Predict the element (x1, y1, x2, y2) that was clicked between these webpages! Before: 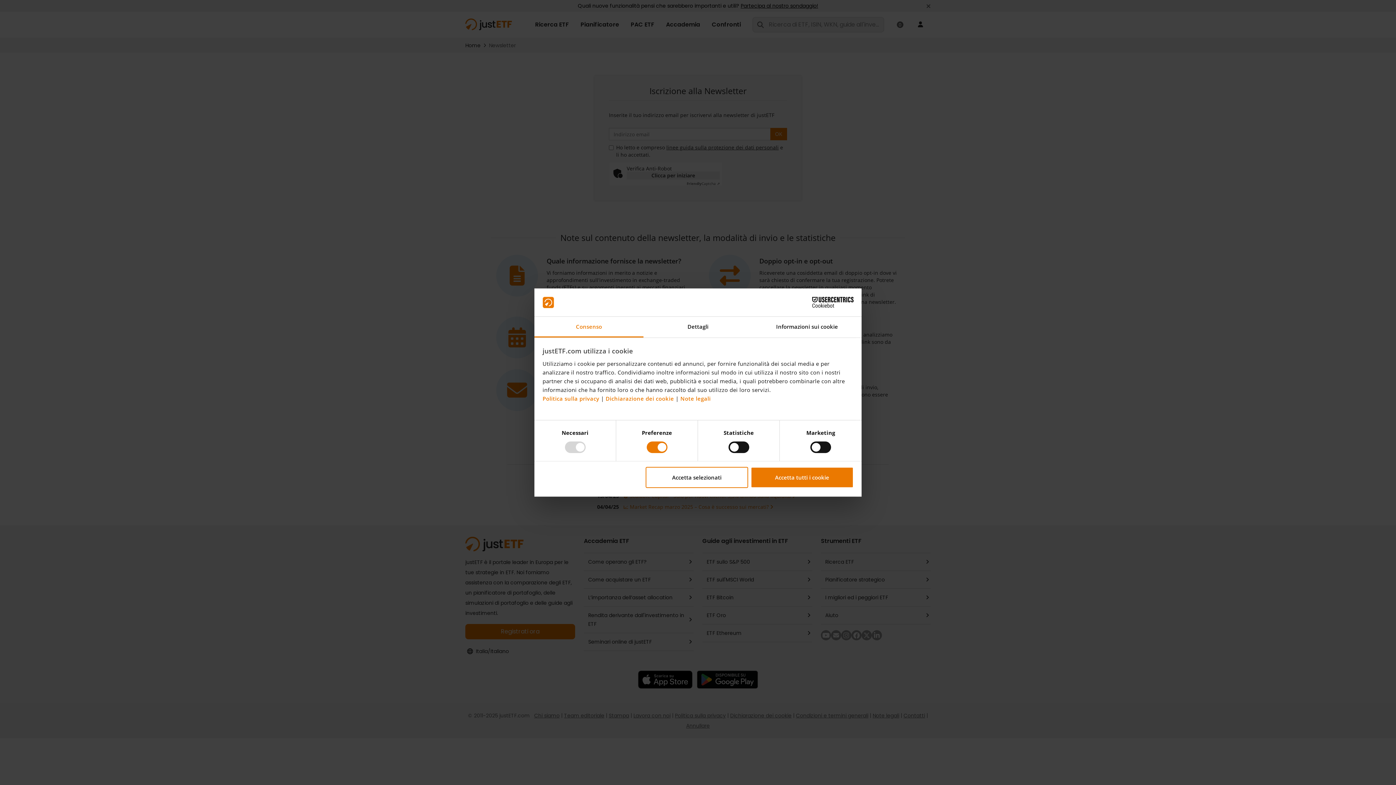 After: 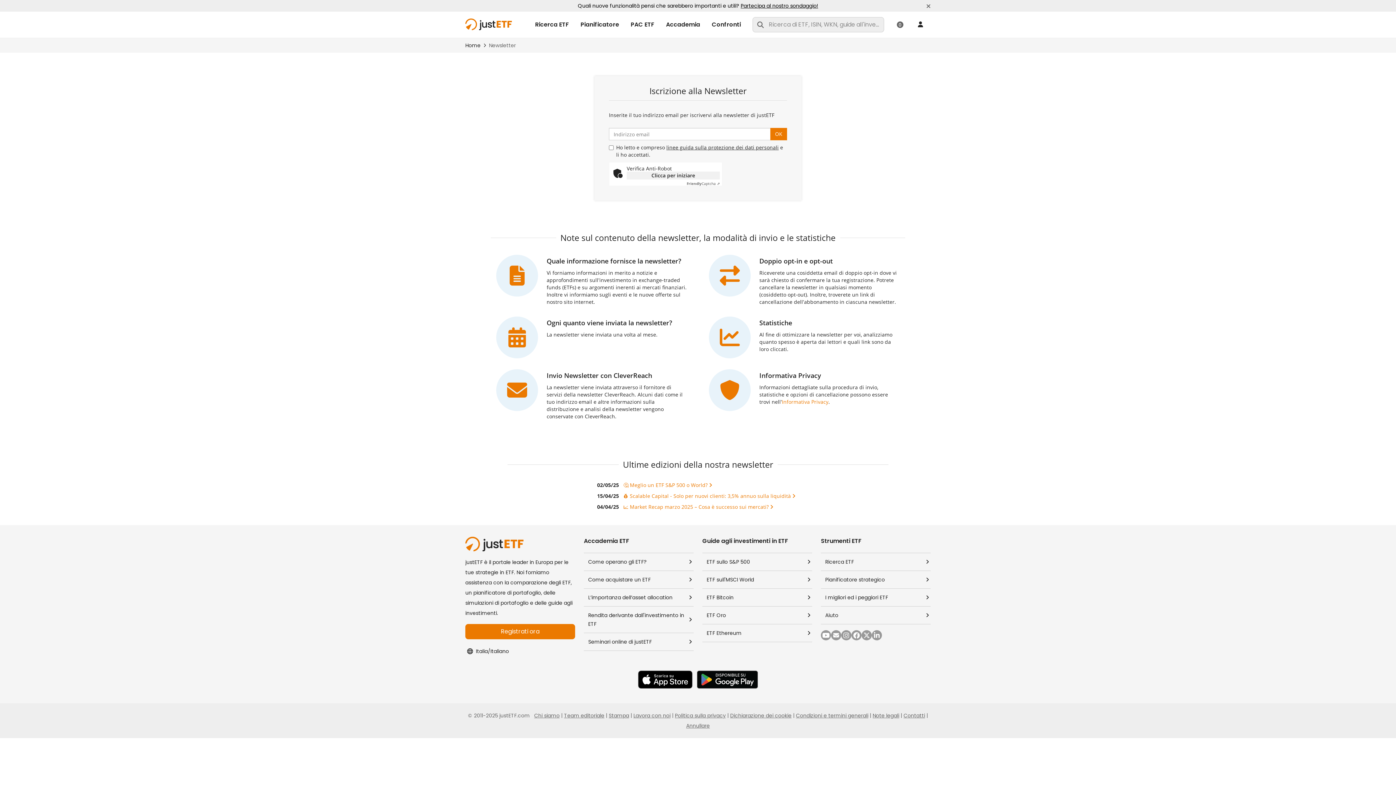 Action: label: Accetta selezionati bbox: (645, 467, 748, 488)